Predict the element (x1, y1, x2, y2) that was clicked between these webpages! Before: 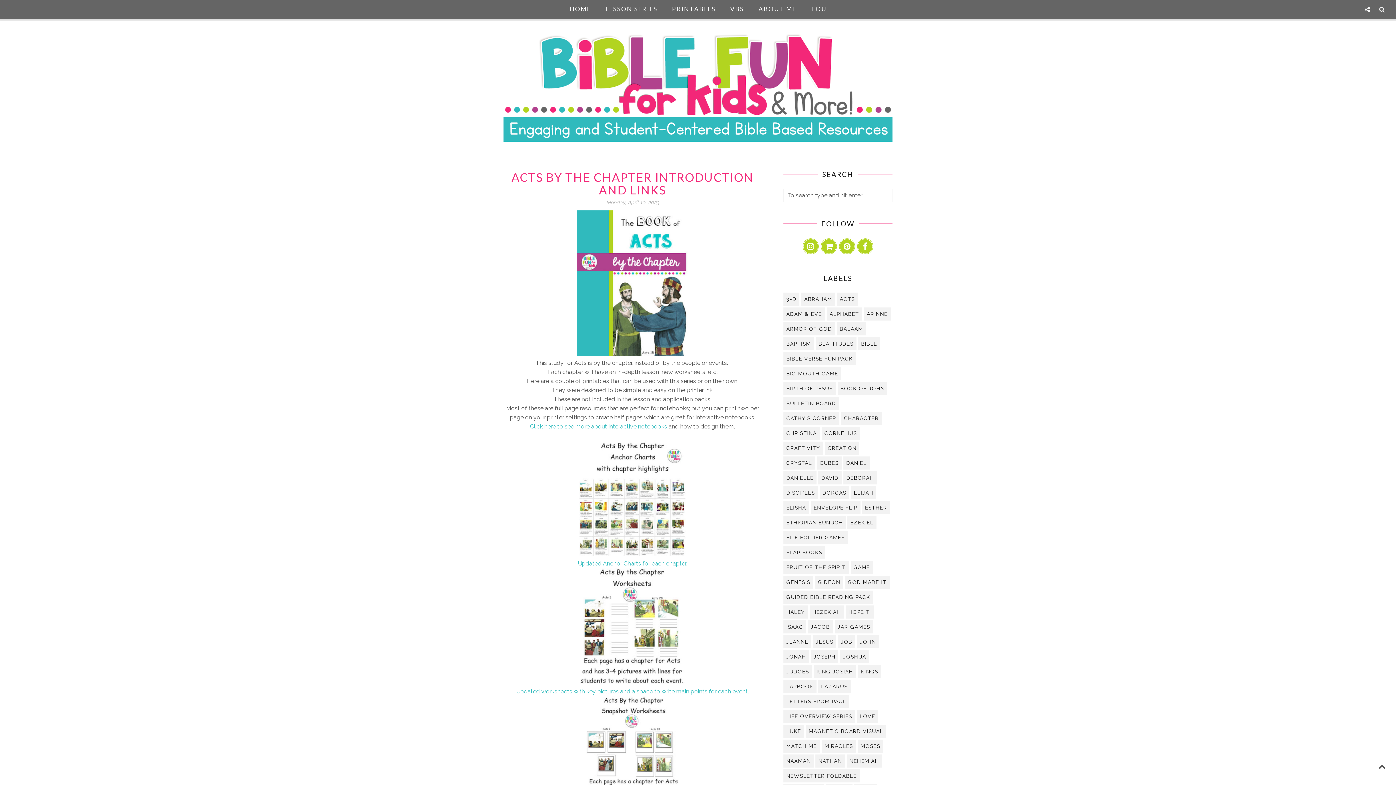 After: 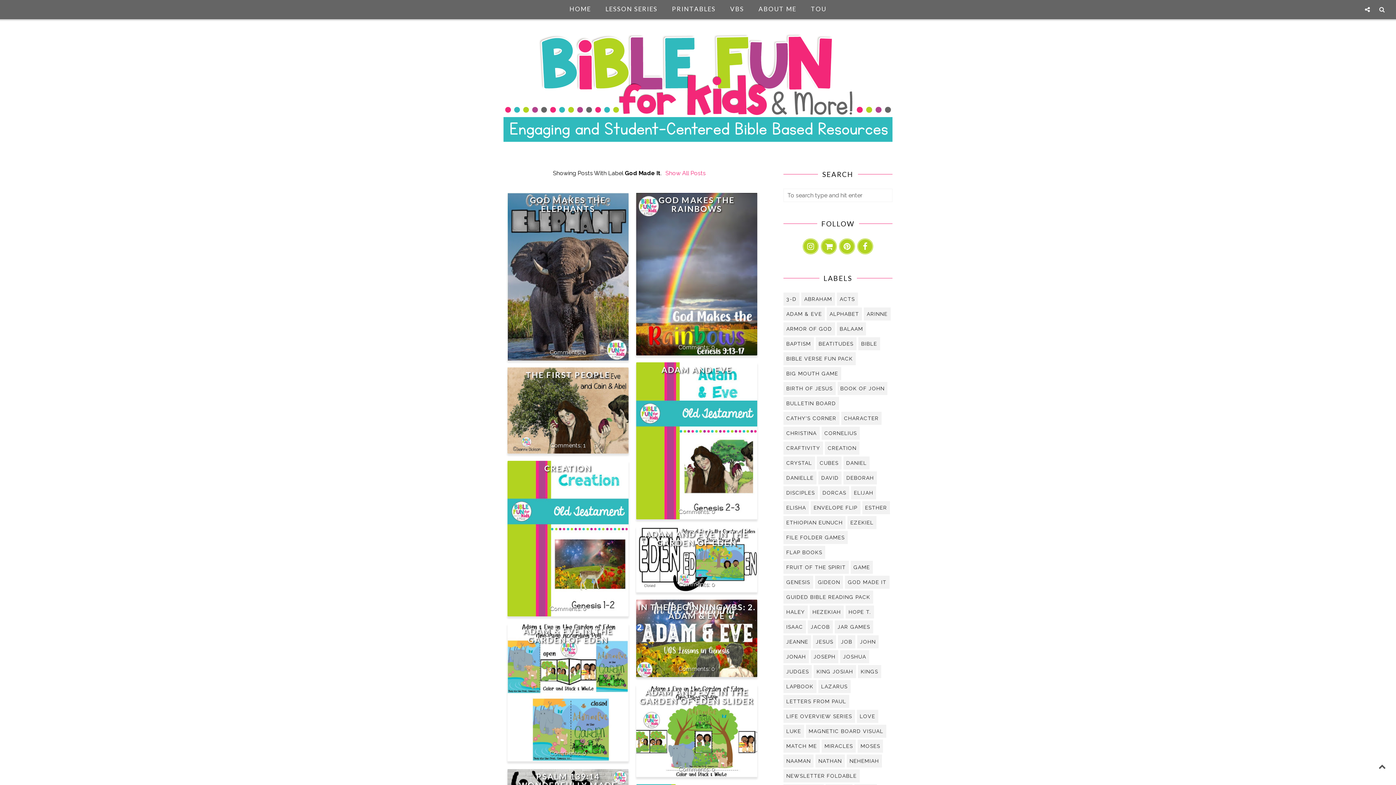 Action: bbox: (845, 575, 889, 588) label: GOD MADE IT